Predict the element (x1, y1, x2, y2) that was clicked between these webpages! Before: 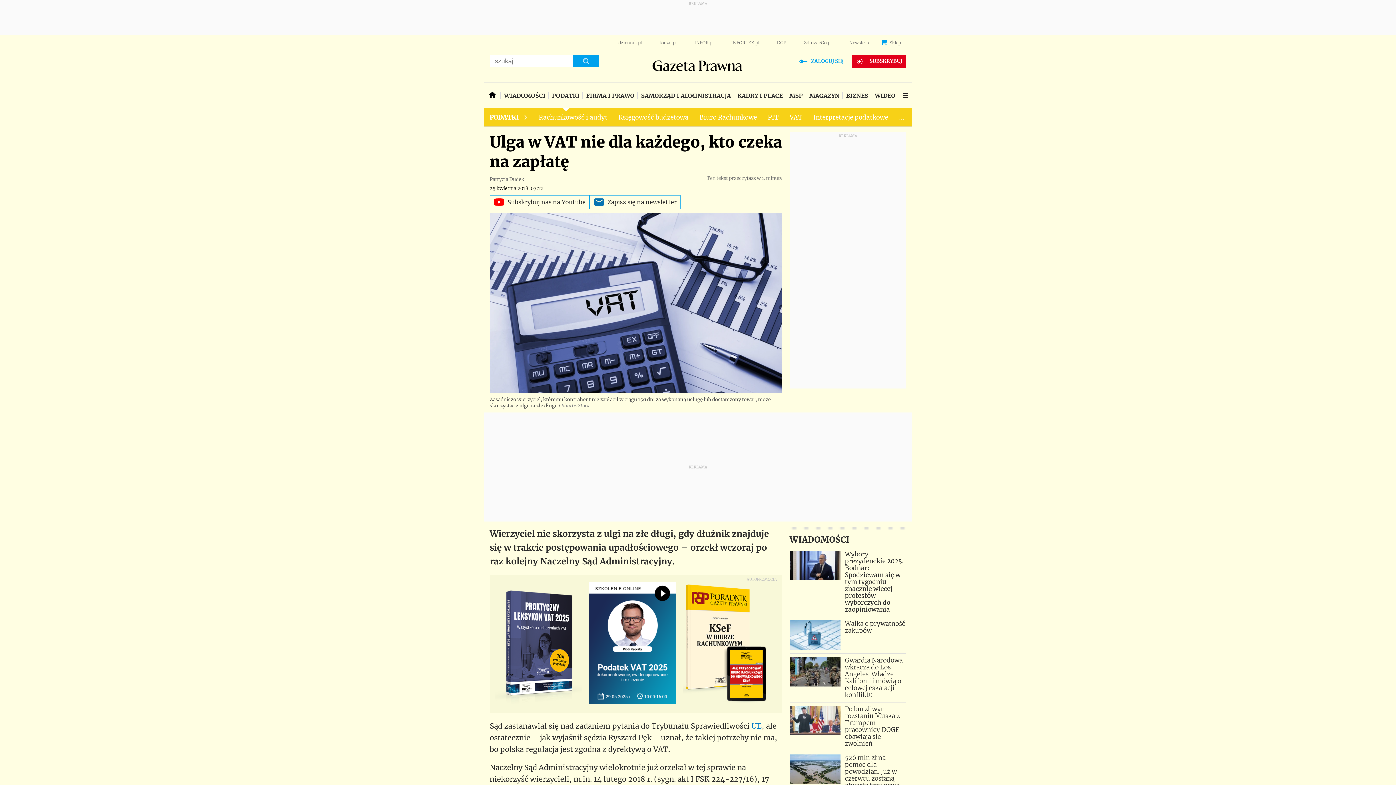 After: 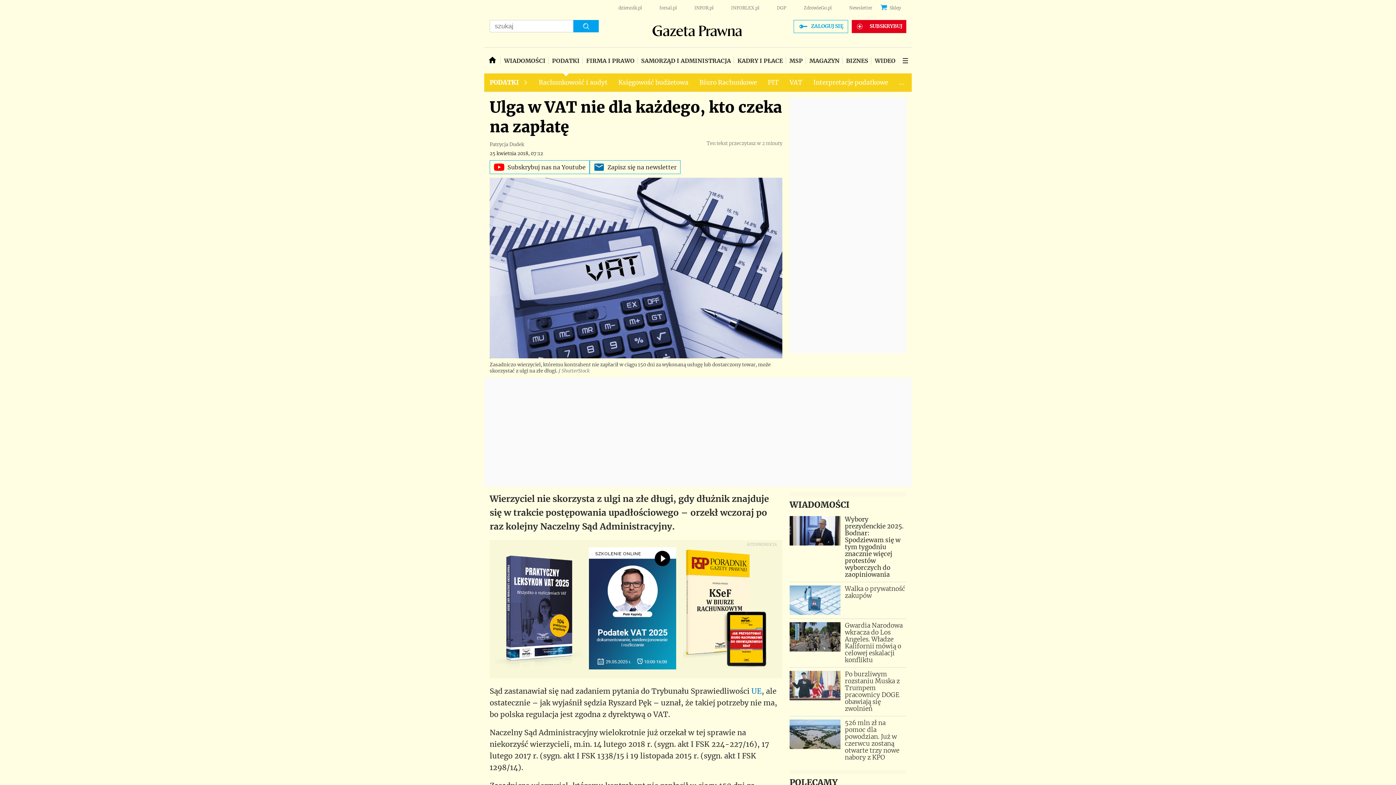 Action: bbox: (495, 582, 589, 706)